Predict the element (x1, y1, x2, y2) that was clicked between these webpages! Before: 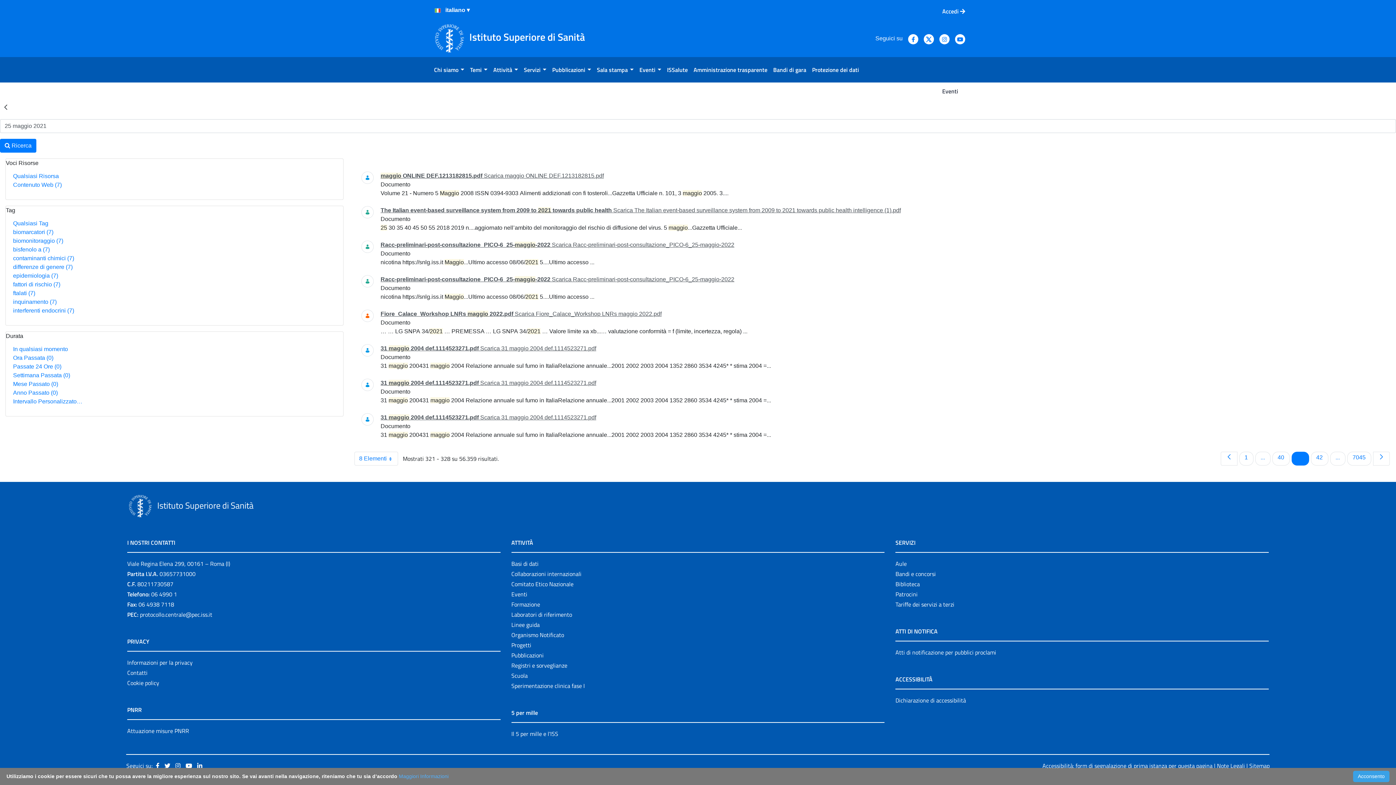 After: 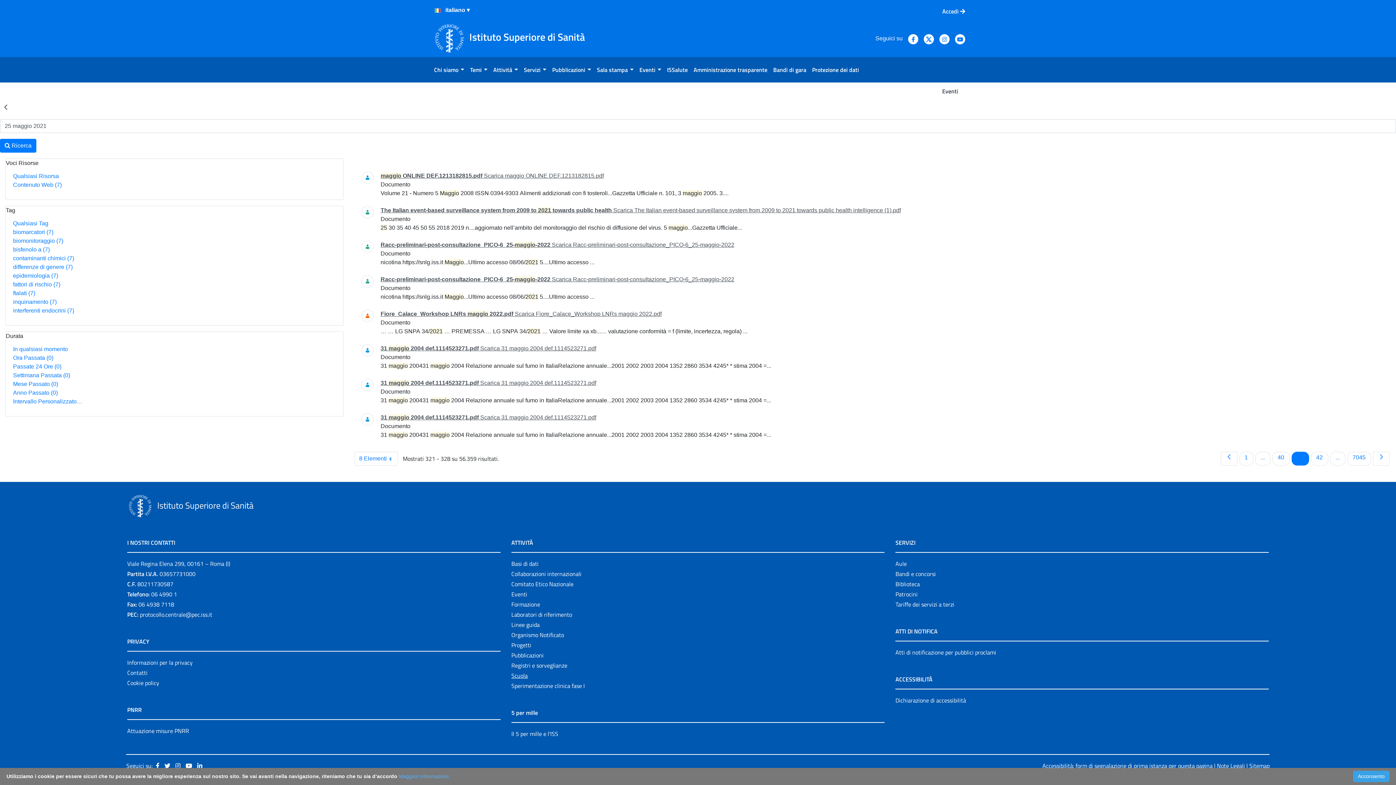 Action: label: Scuola bbox: (511, 671, 527, 680)